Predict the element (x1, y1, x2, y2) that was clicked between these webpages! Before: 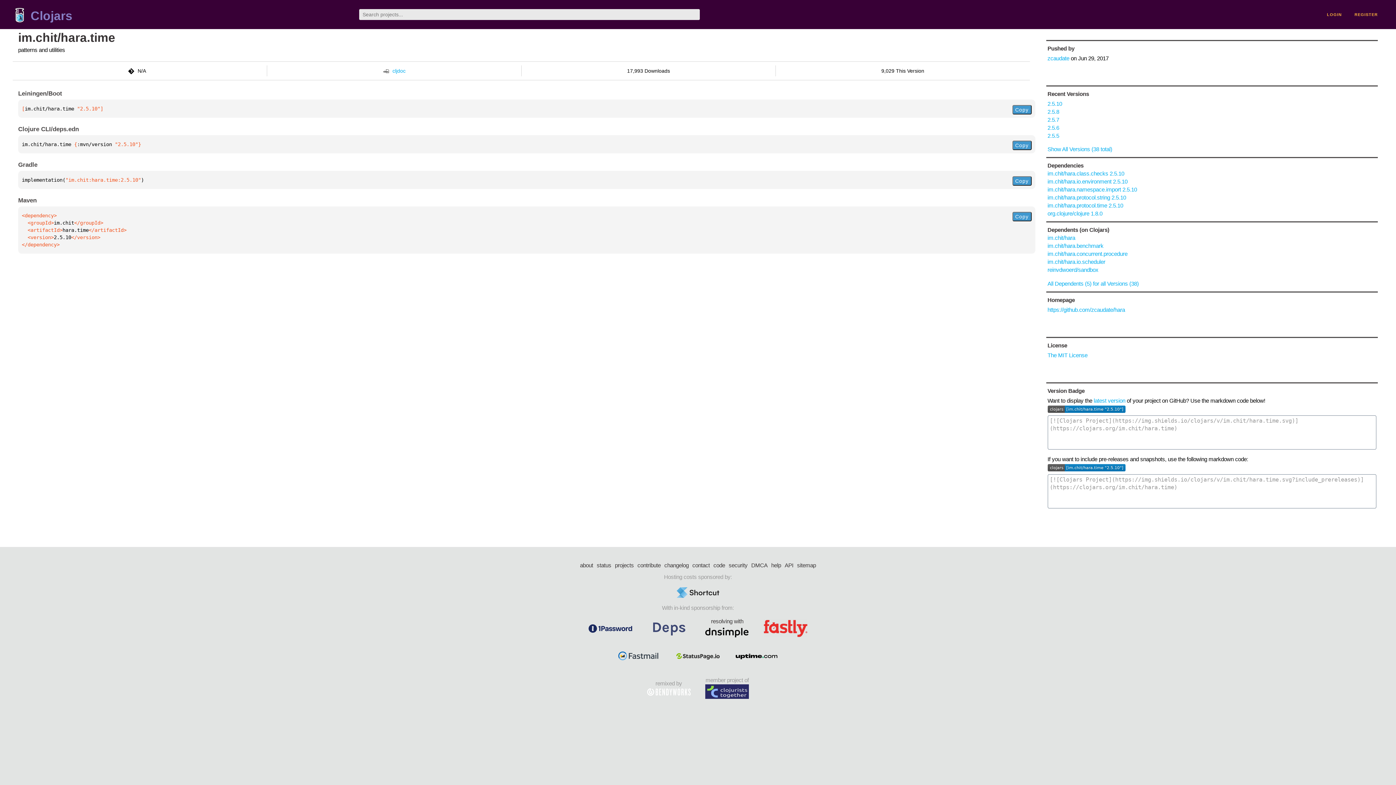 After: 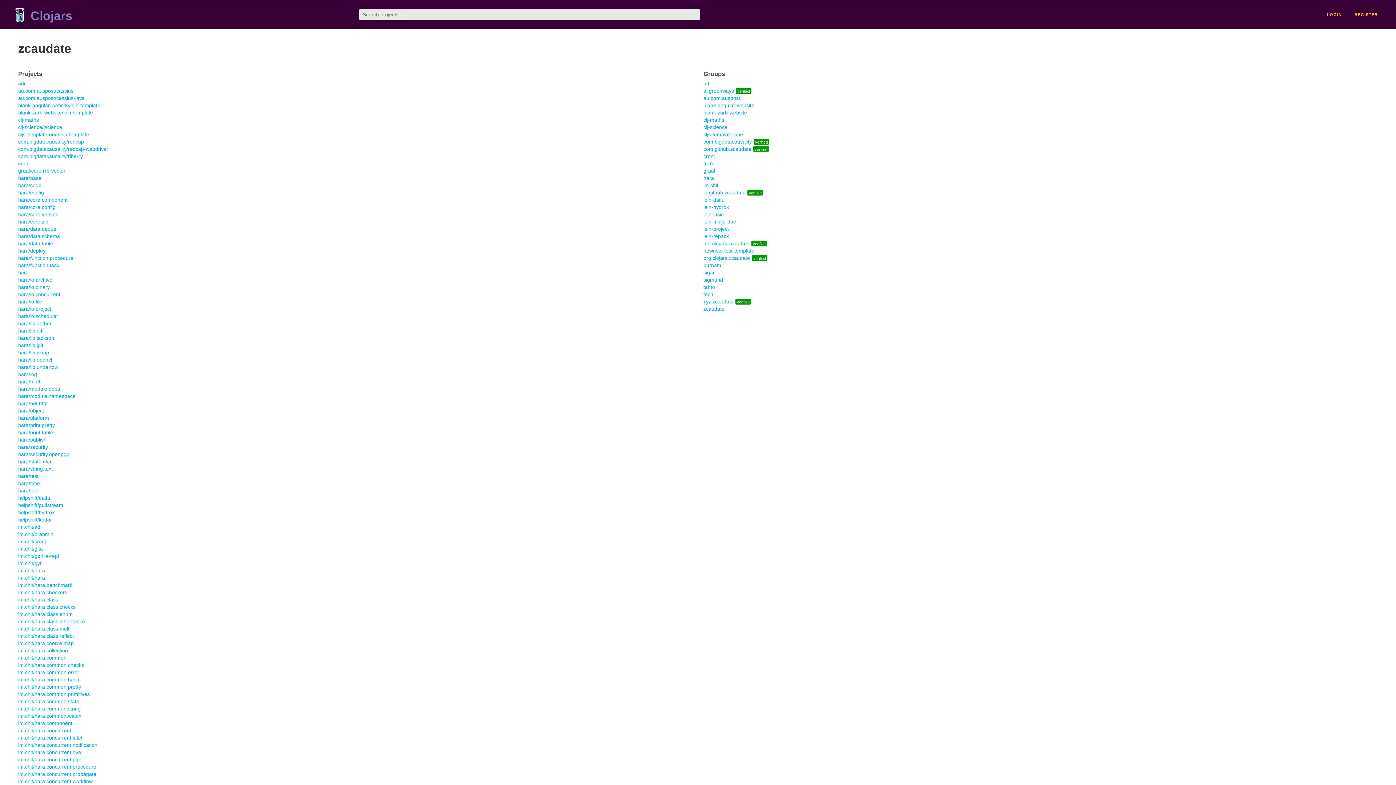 Action: bbox: (1047, 55, 1069, 61) label: zcaudate